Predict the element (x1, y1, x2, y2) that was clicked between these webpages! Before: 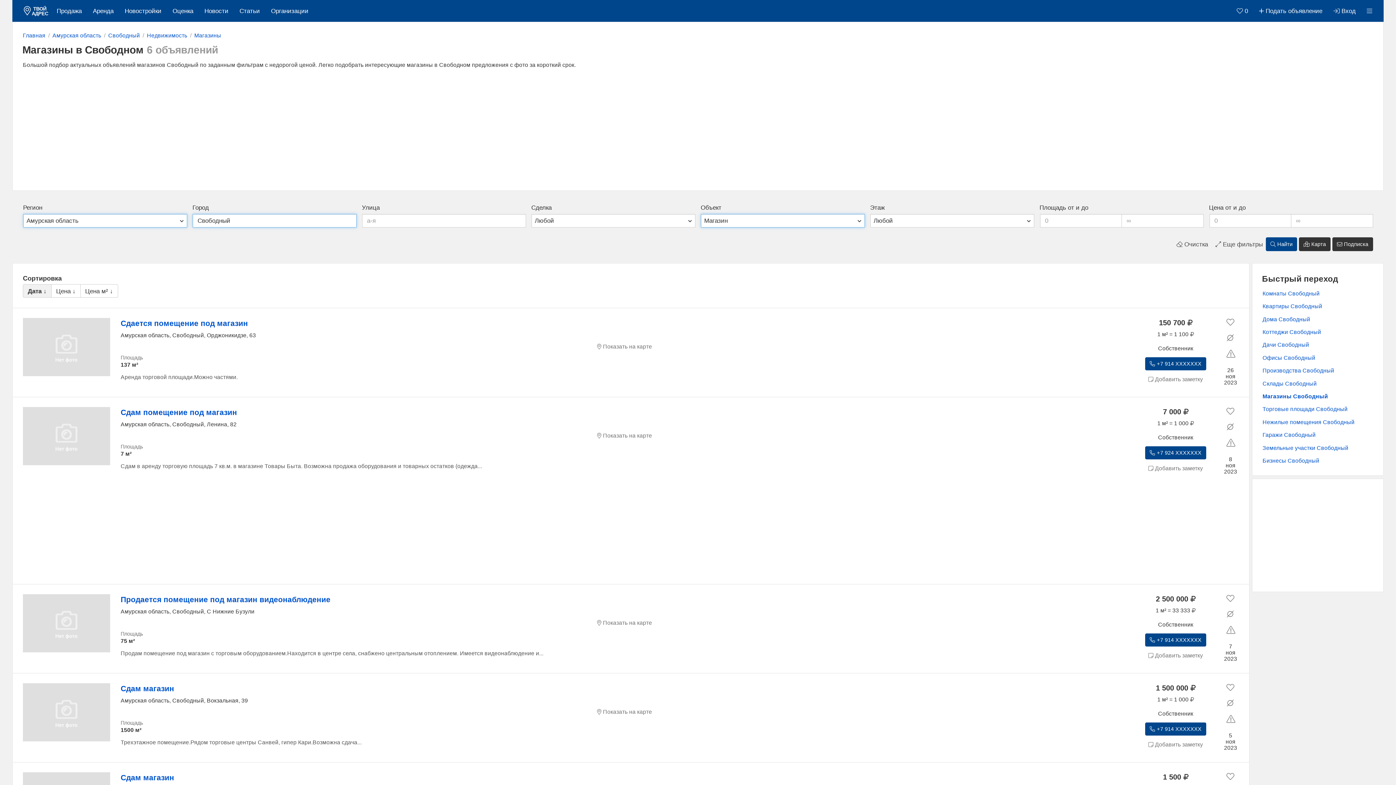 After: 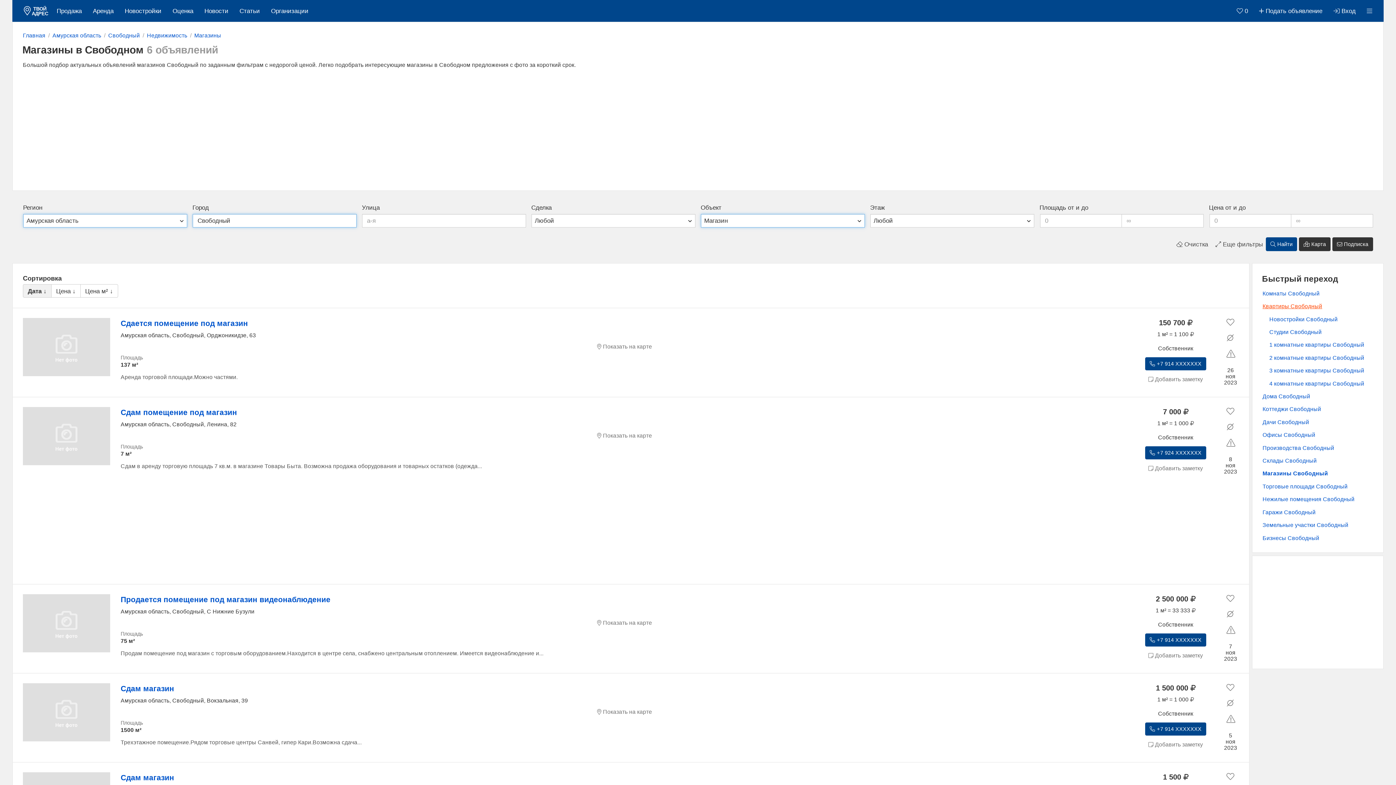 Action: label: Квартиры Свободный bbox: (1262, 303, 1322, 309)